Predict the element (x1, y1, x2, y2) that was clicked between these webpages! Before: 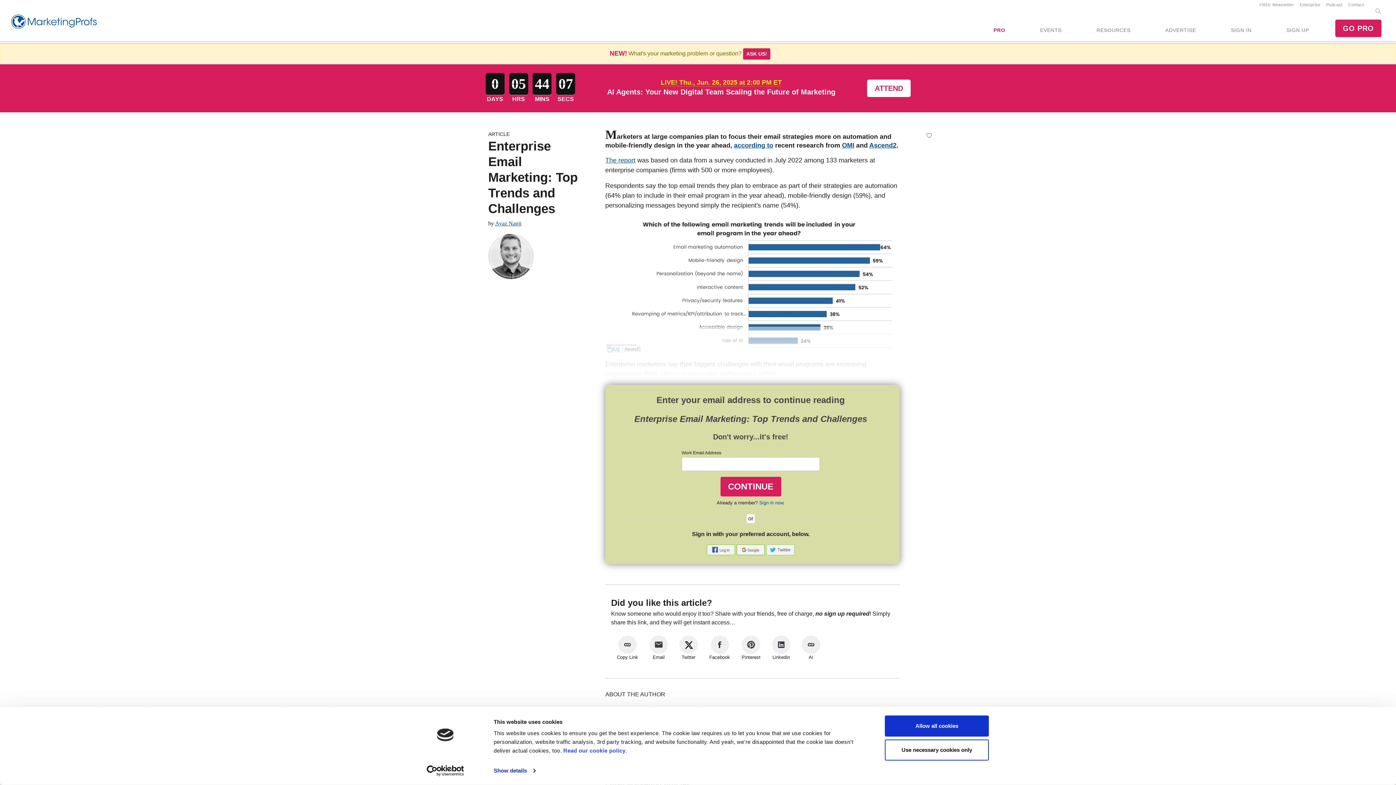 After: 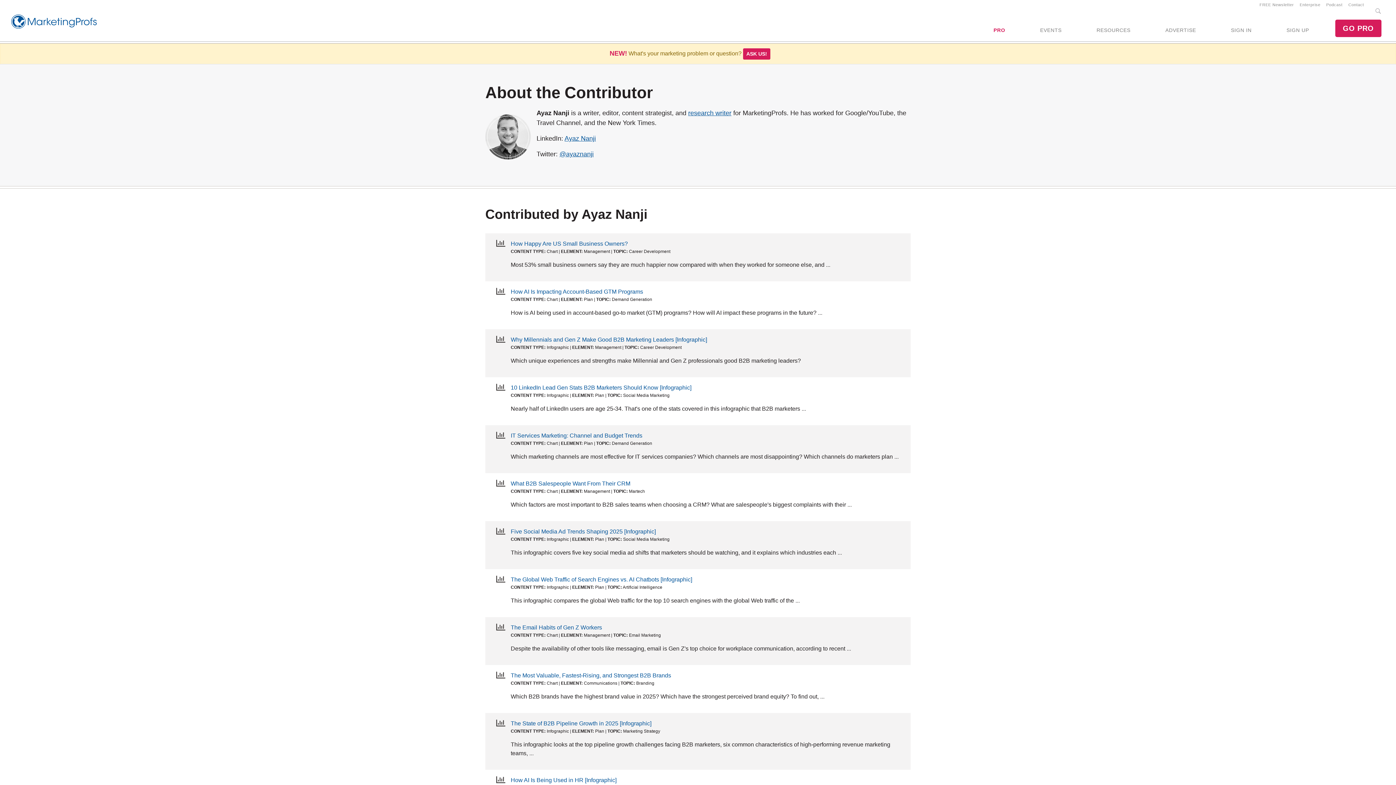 Action: bbox: (488, 233, 583, 279)